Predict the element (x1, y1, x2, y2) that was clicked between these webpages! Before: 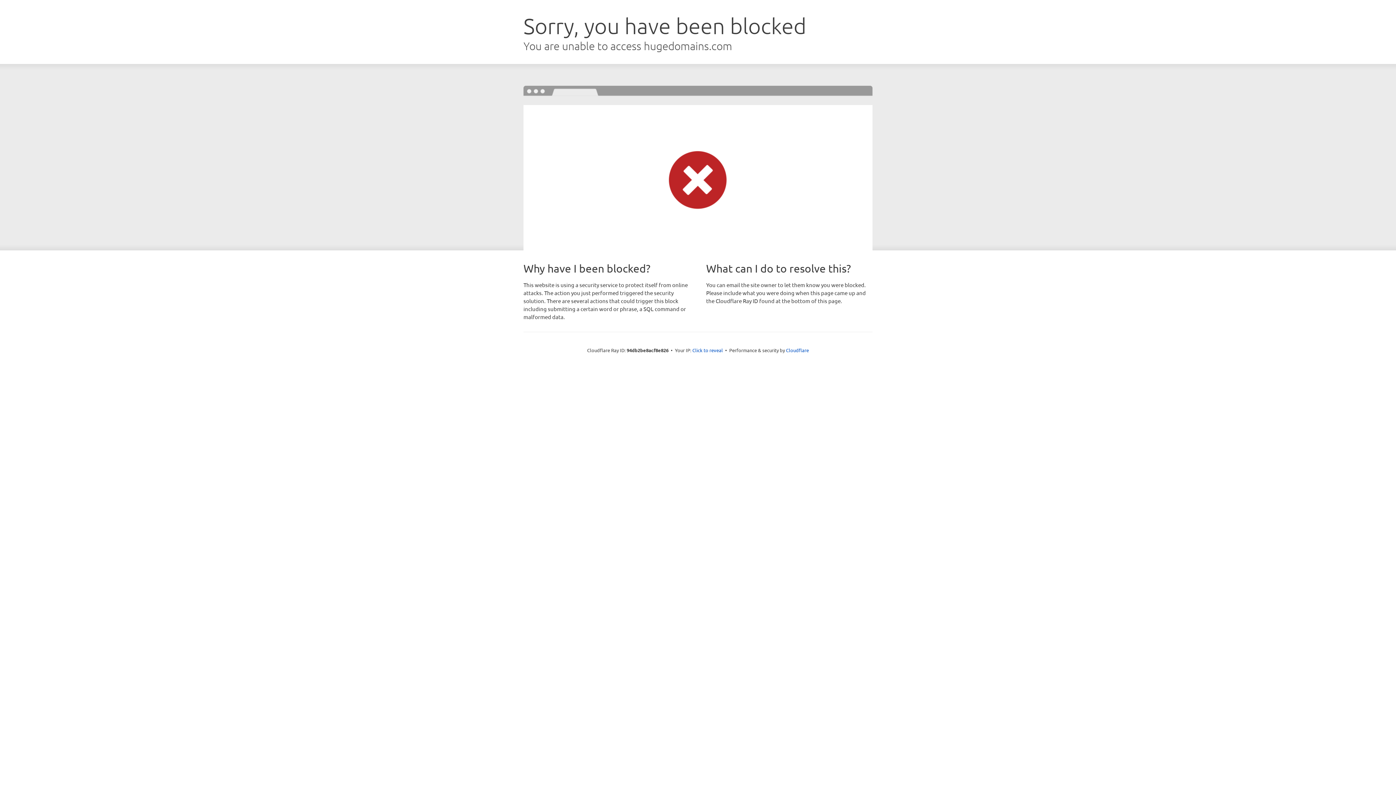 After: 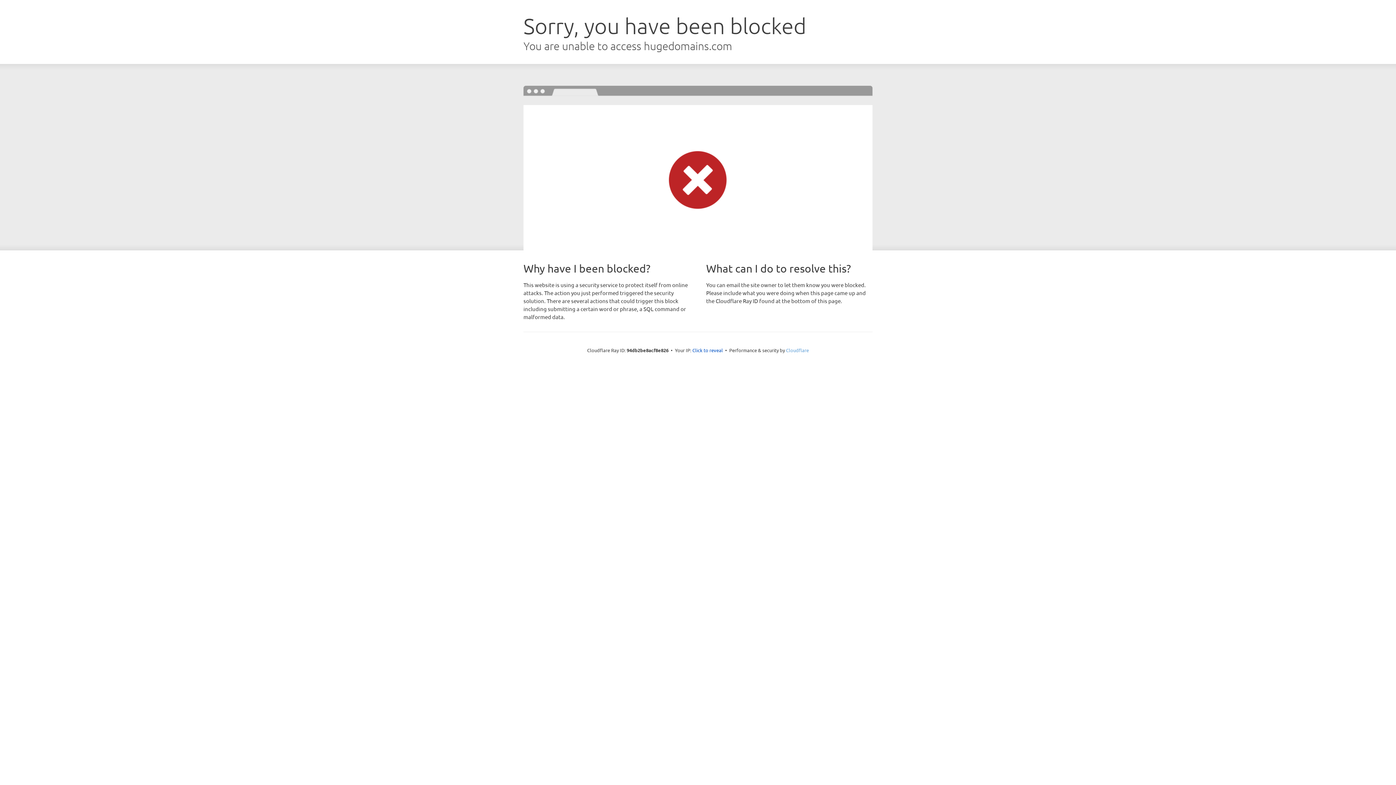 Action: bbox: (786, 347, 809, 353) label: Cloudflare